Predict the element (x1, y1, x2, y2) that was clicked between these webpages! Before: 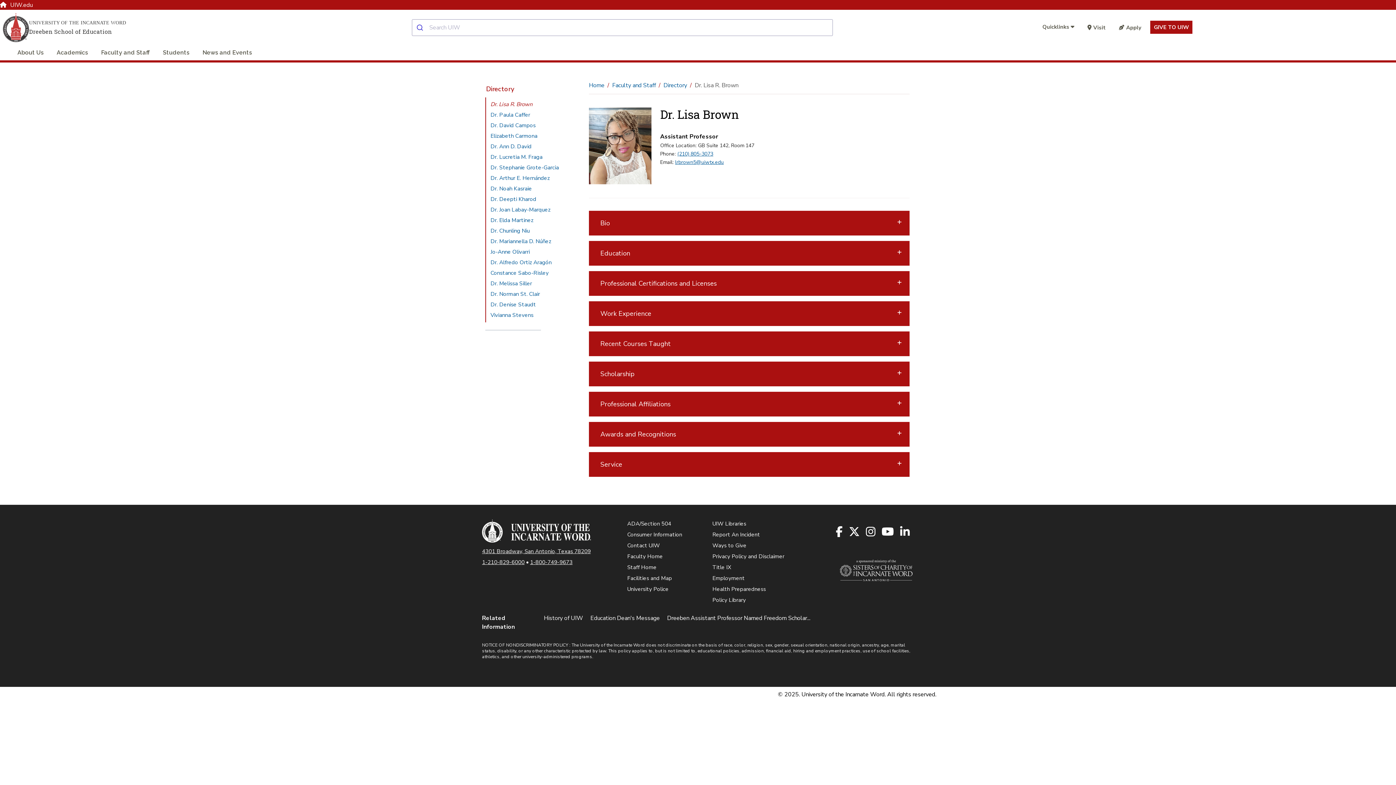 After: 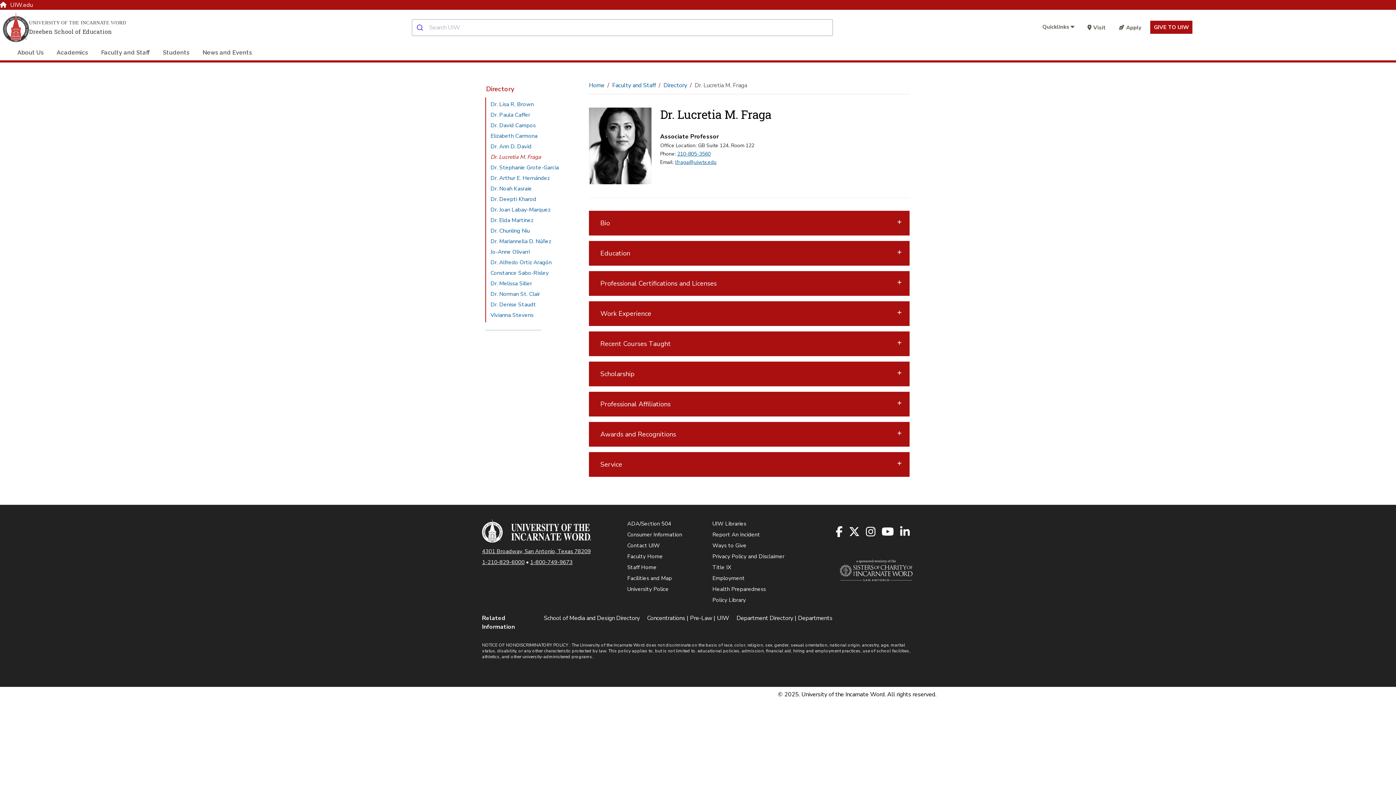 Action: label: Dr. Lucretia M. Fraga bbox: (486, 152, 577, 162)